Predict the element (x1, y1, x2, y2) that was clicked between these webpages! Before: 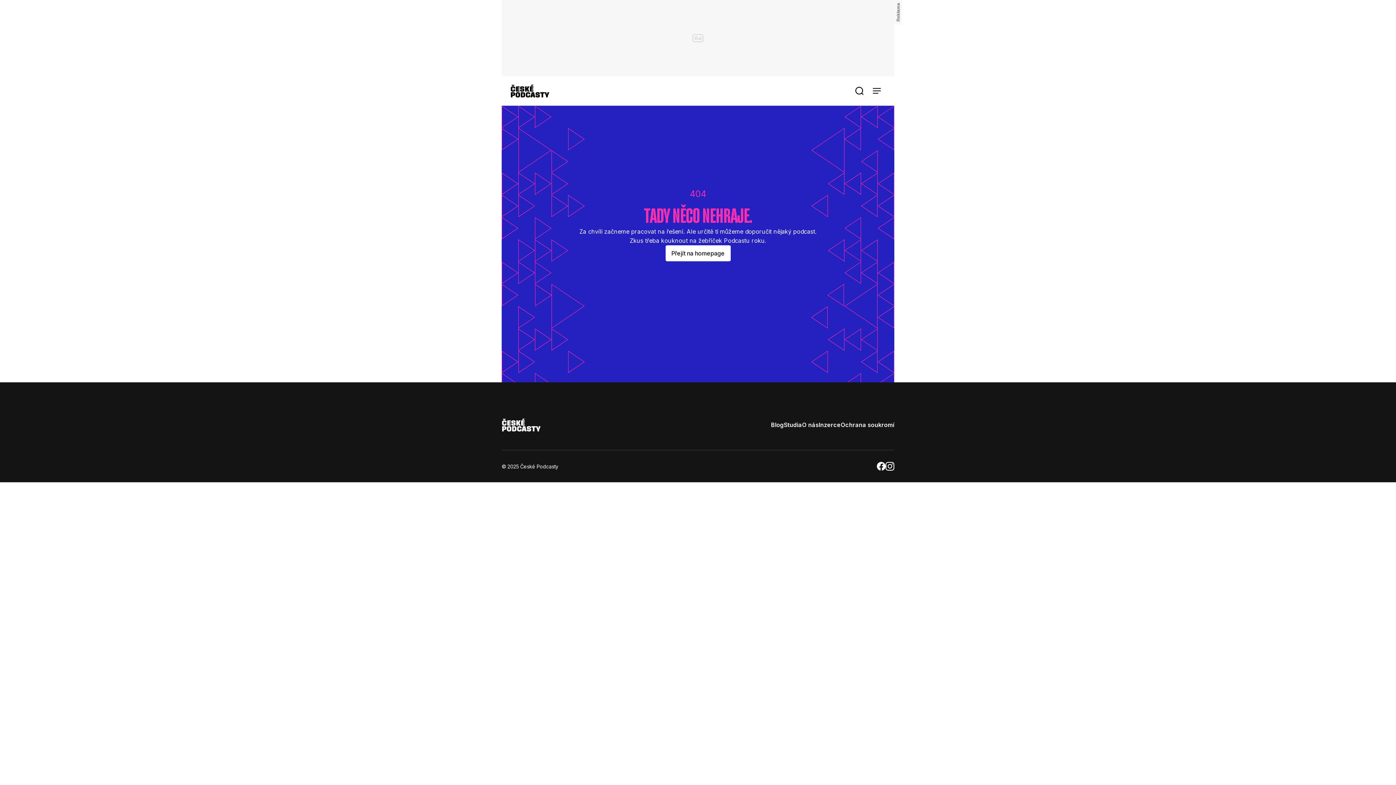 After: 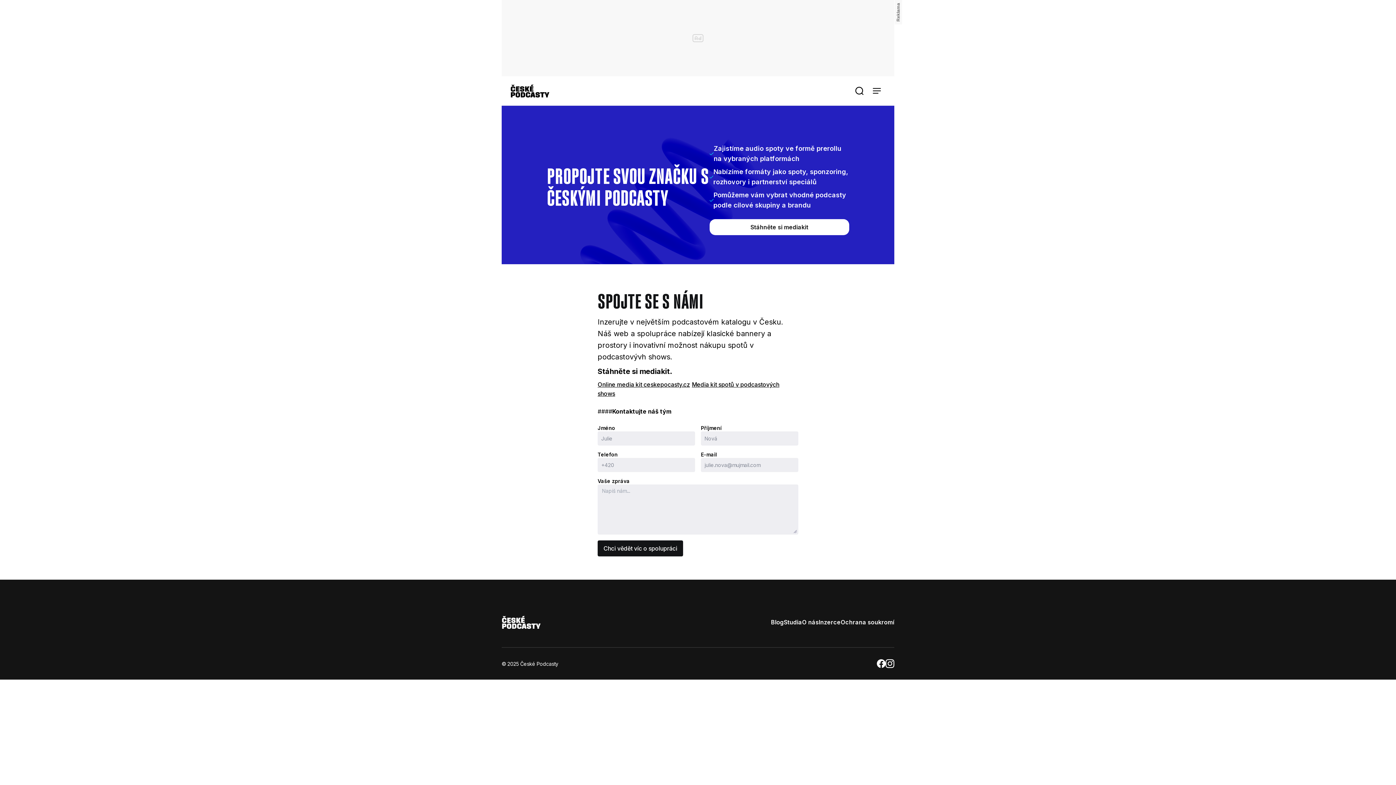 Action: label: Inzerce bbox: (819, 420, 840, 429)